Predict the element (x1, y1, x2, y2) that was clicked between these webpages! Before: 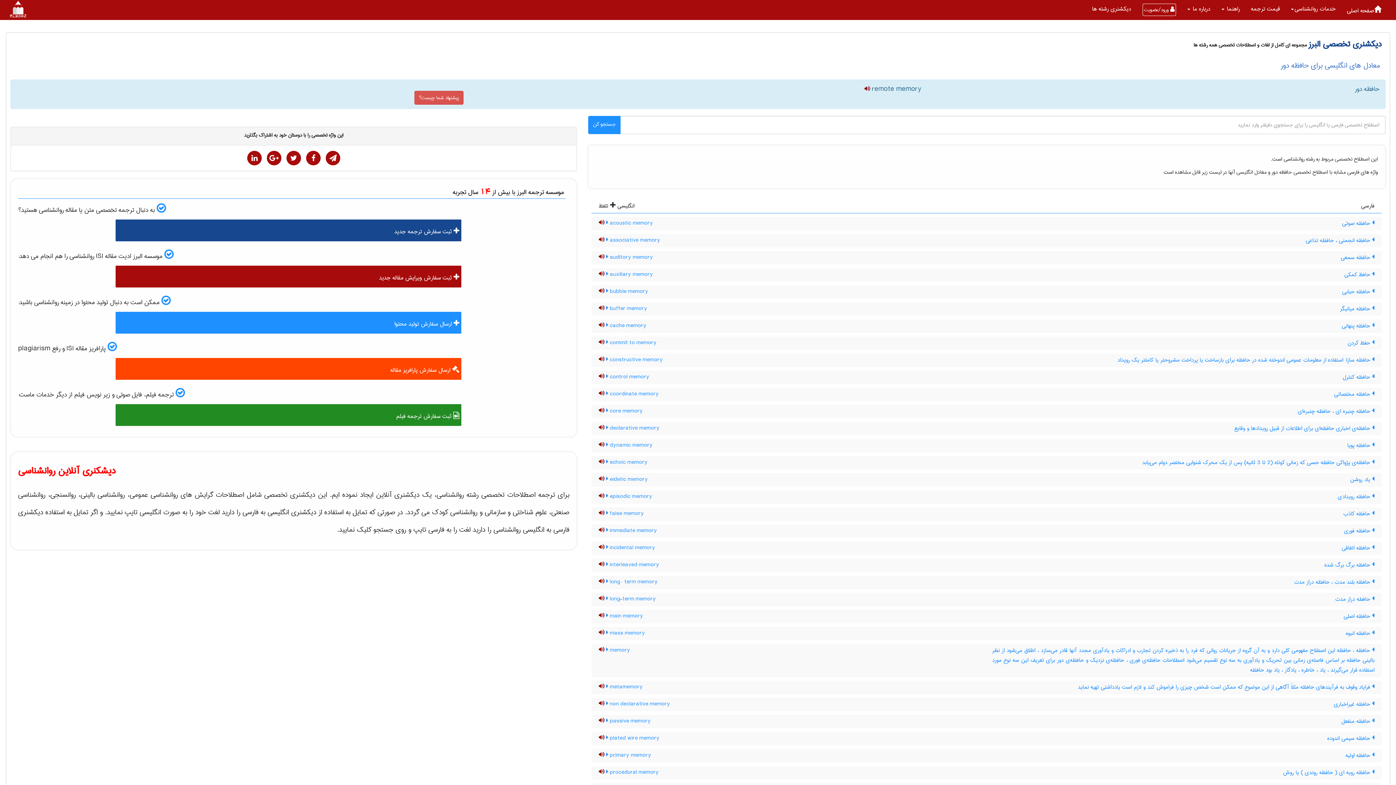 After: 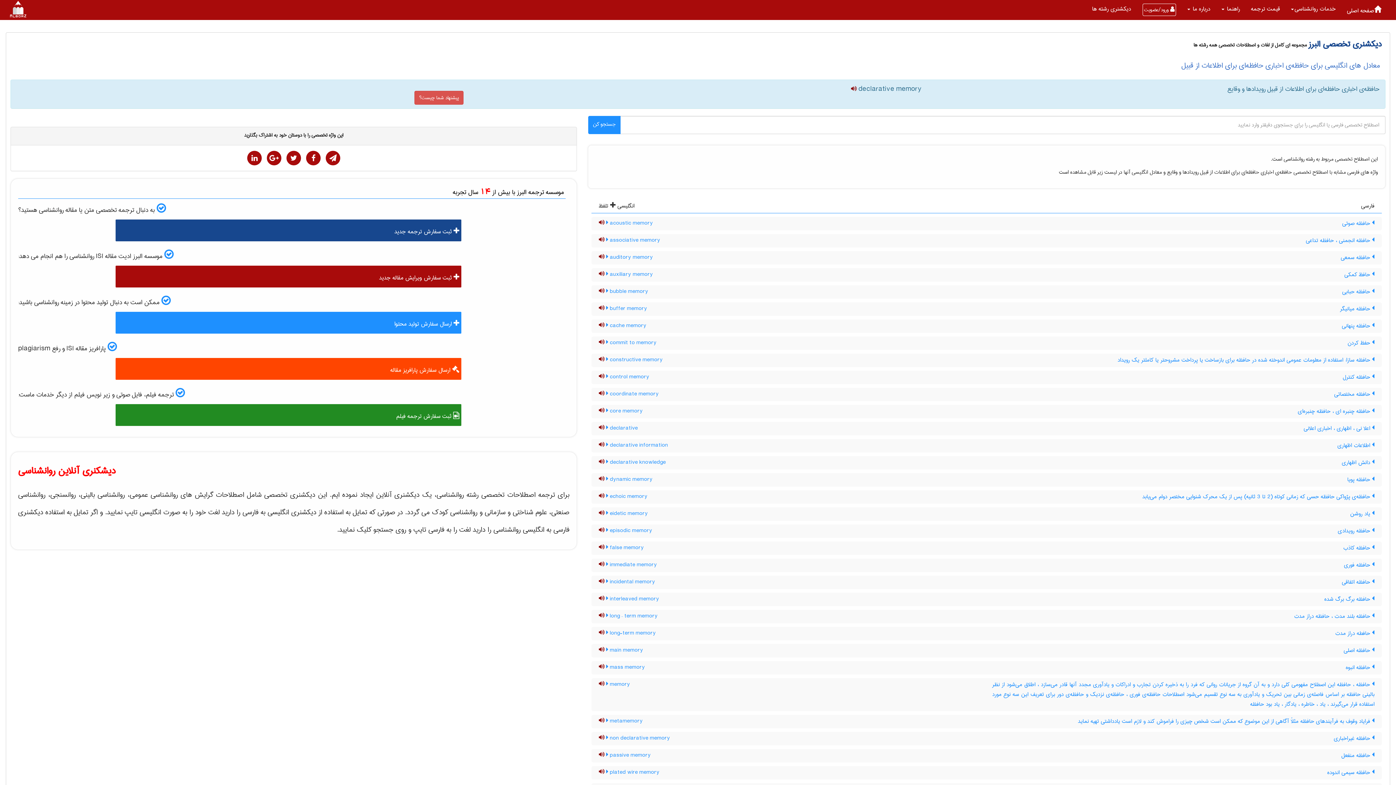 Action: bbox: (1234, 423, 1374, 433) label:  حافظه‌ی اخباری حافظه‌ای برای اطلاعات از قبیل رویداد‌ها و وقایع